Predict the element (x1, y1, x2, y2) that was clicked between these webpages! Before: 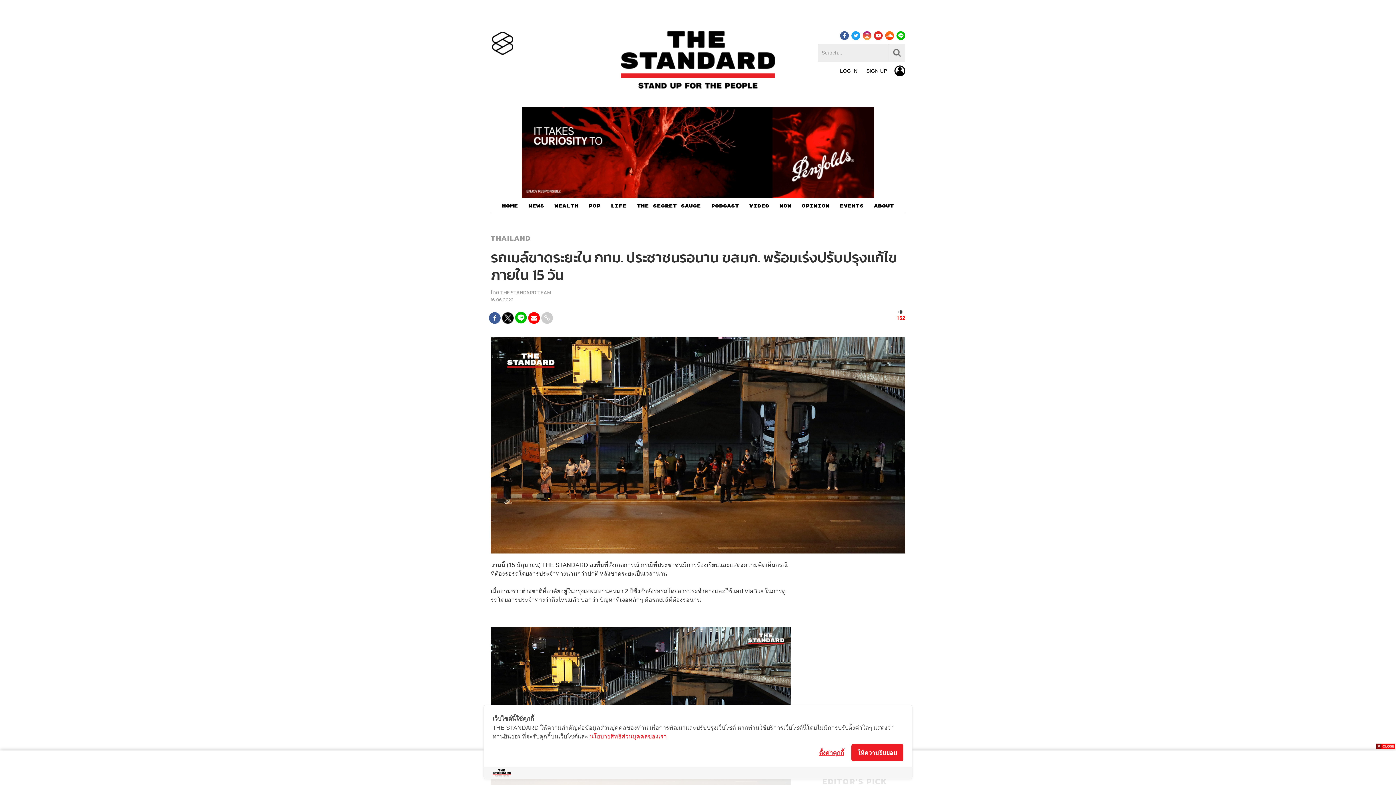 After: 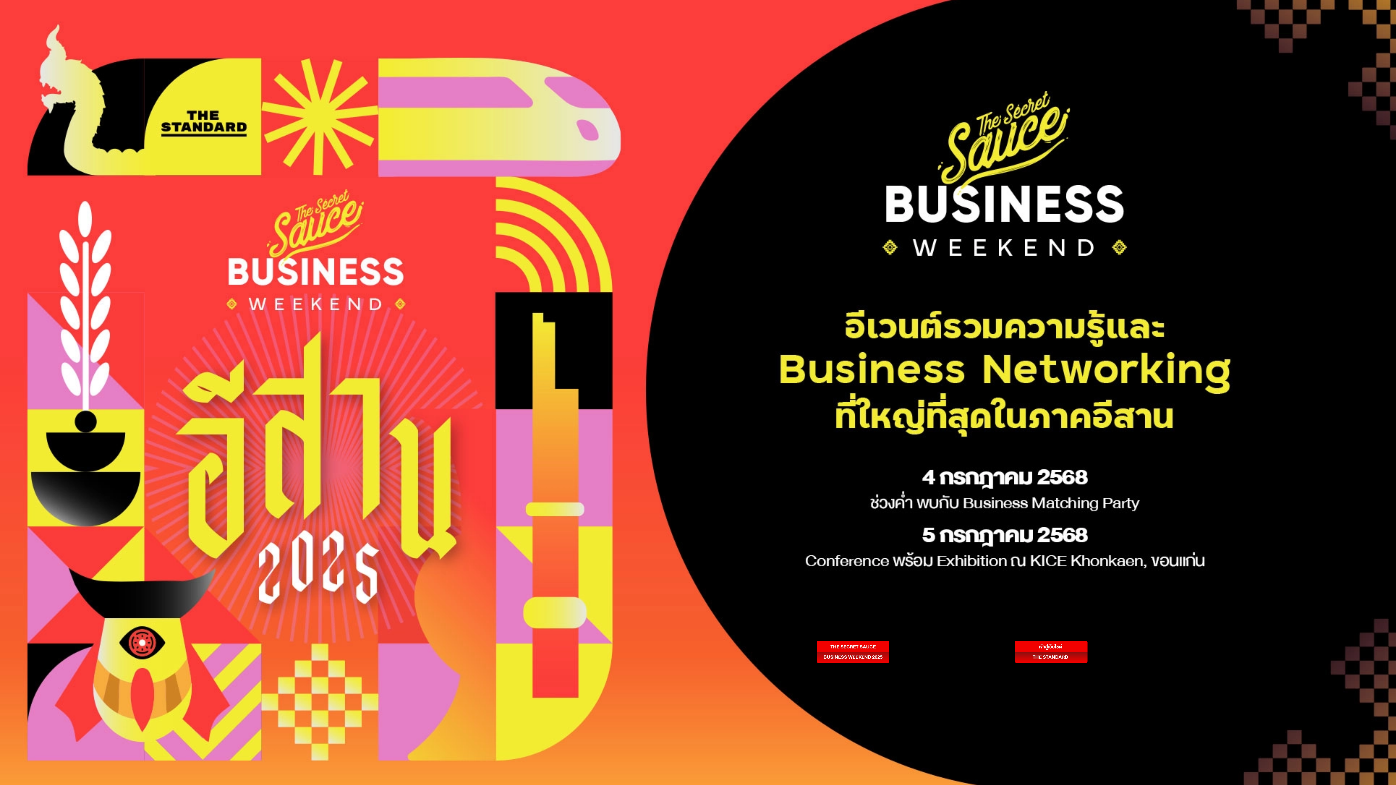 Action: bbox: (621, 31, 775, 91)